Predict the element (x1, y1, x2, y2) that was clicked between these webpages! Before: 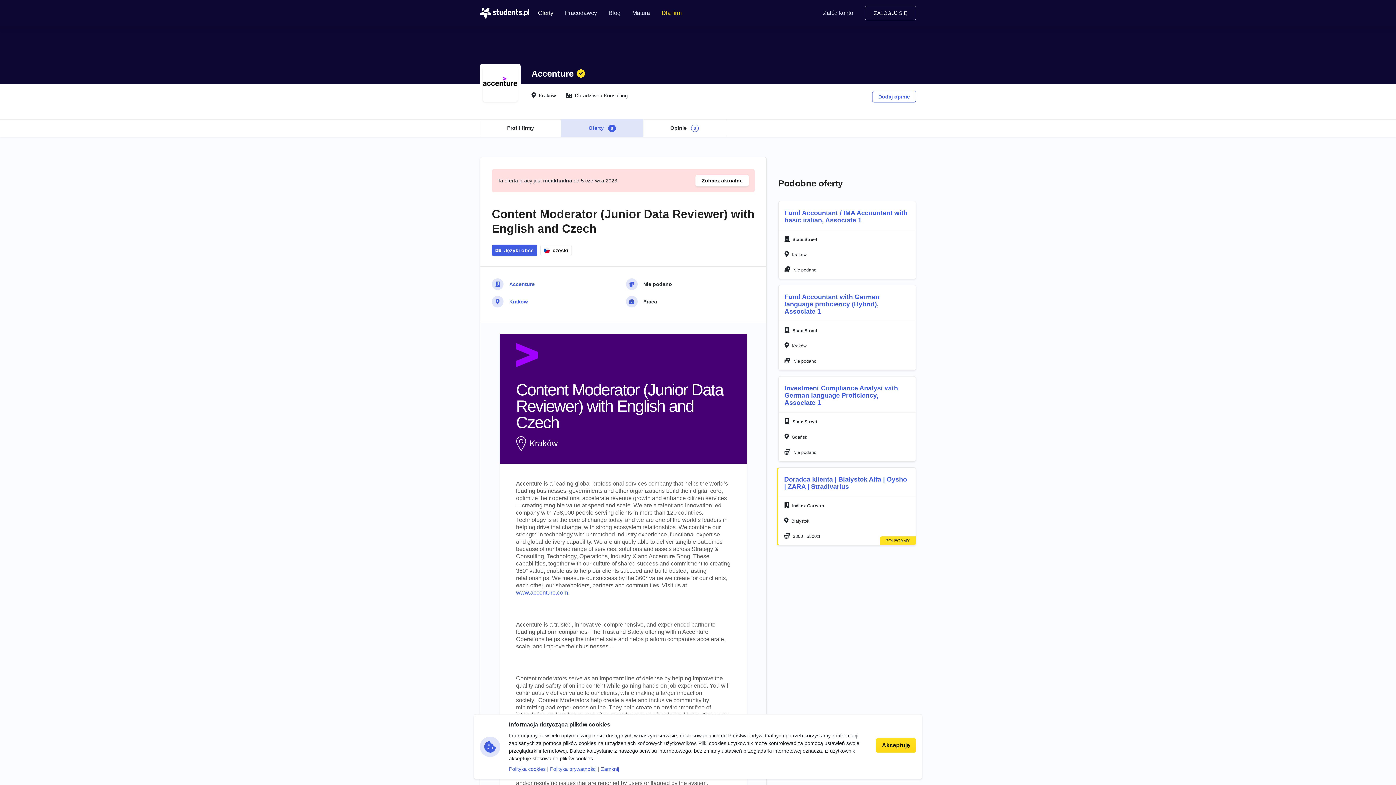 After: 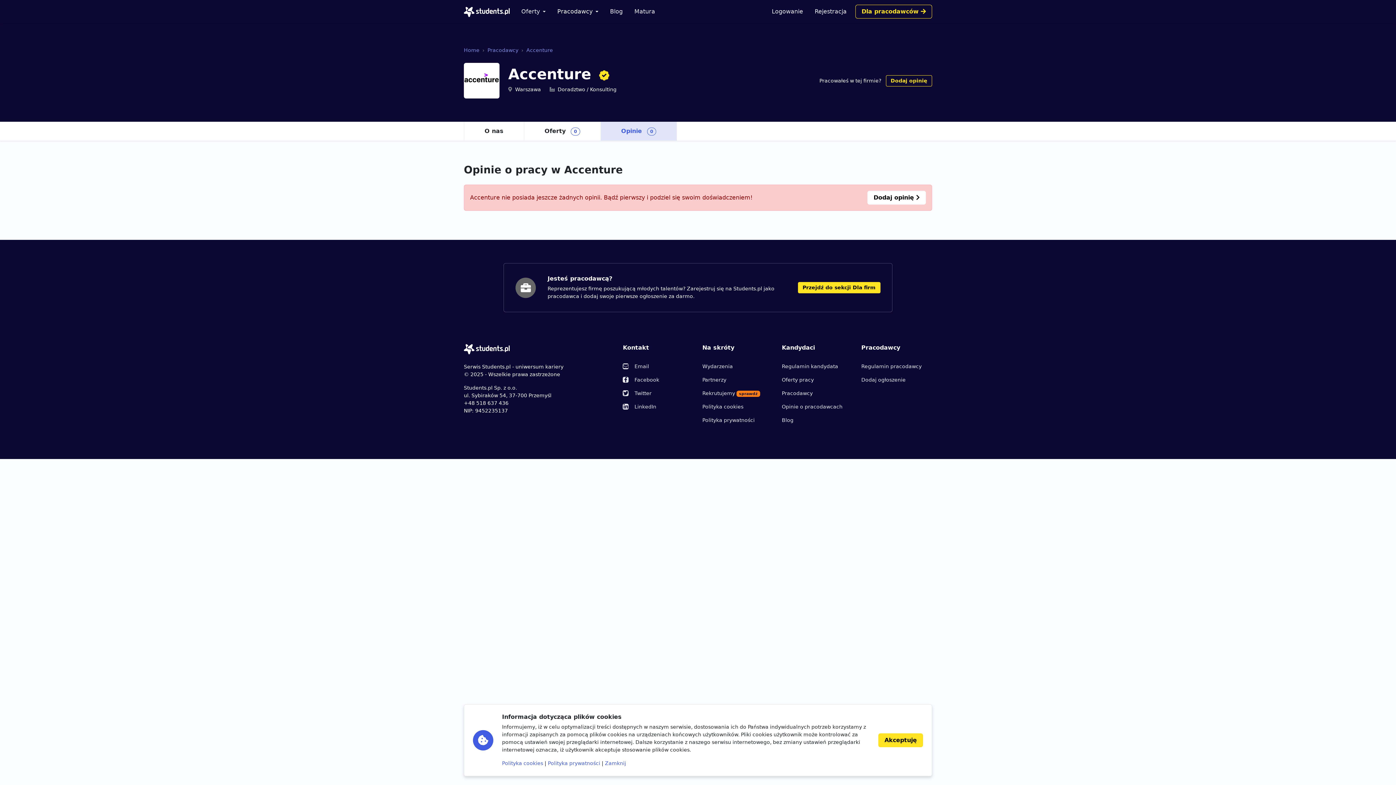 Action: label: Opinie 0 bbox: (643, 119, 726, 136)